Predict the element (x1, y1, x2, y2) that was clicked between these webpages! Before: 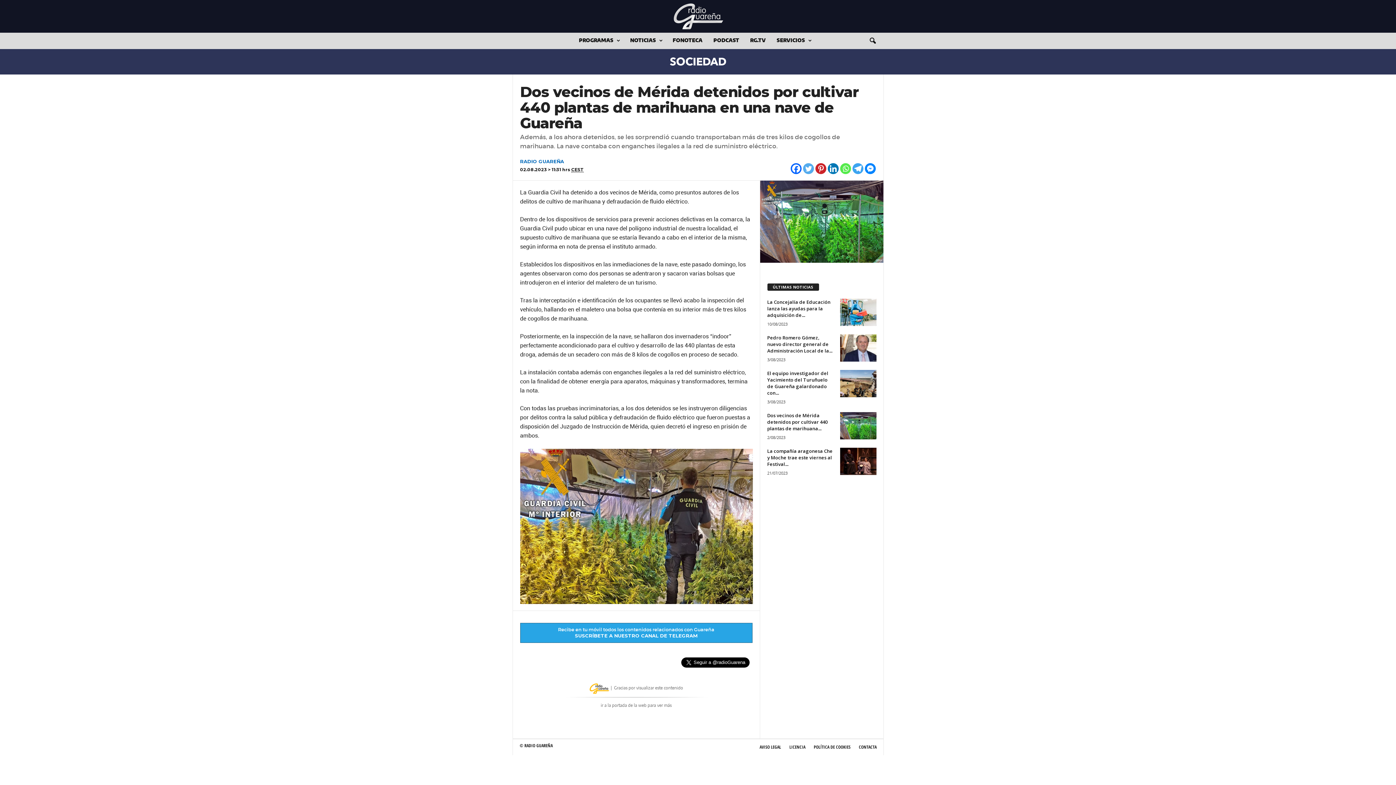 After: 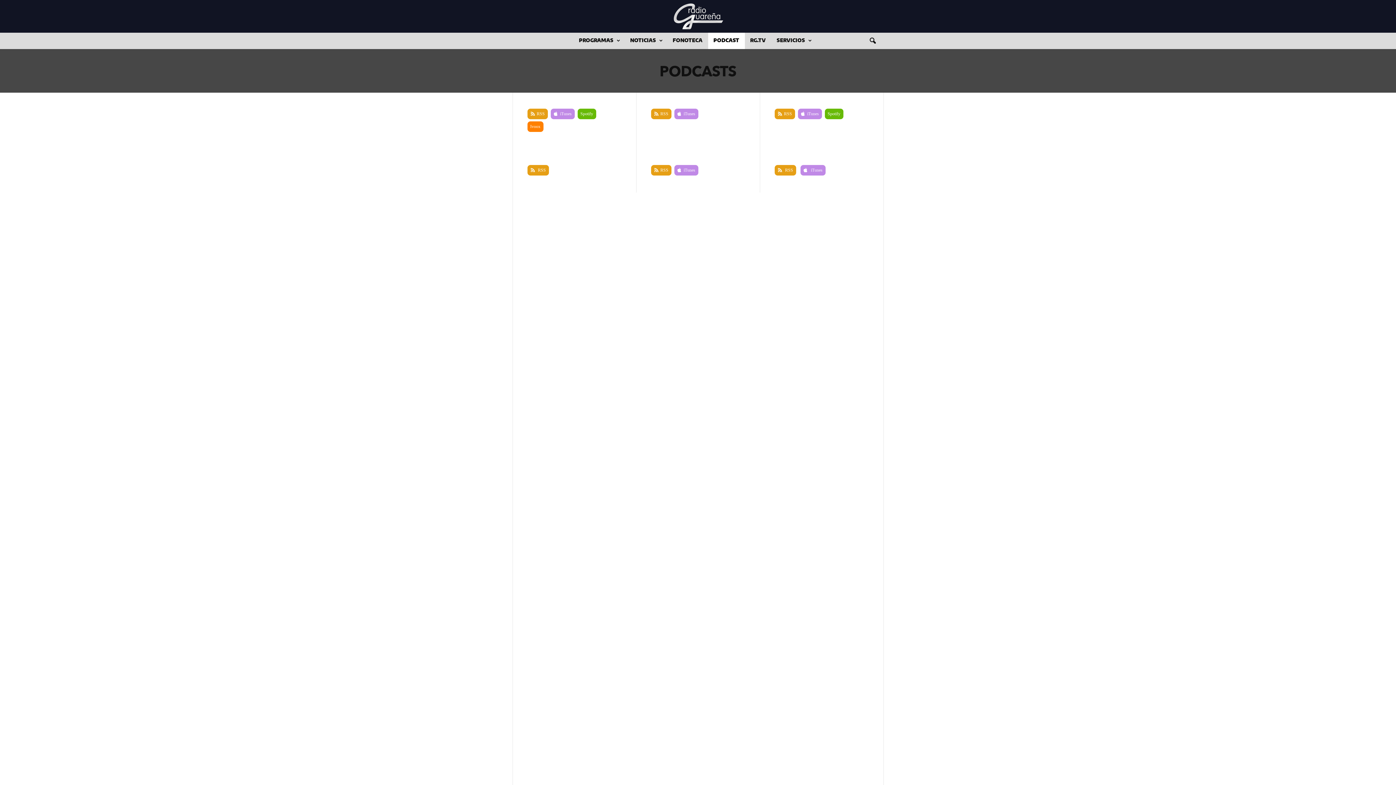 Action: bbox: (708, 32, 744, 49) label: PODCAST